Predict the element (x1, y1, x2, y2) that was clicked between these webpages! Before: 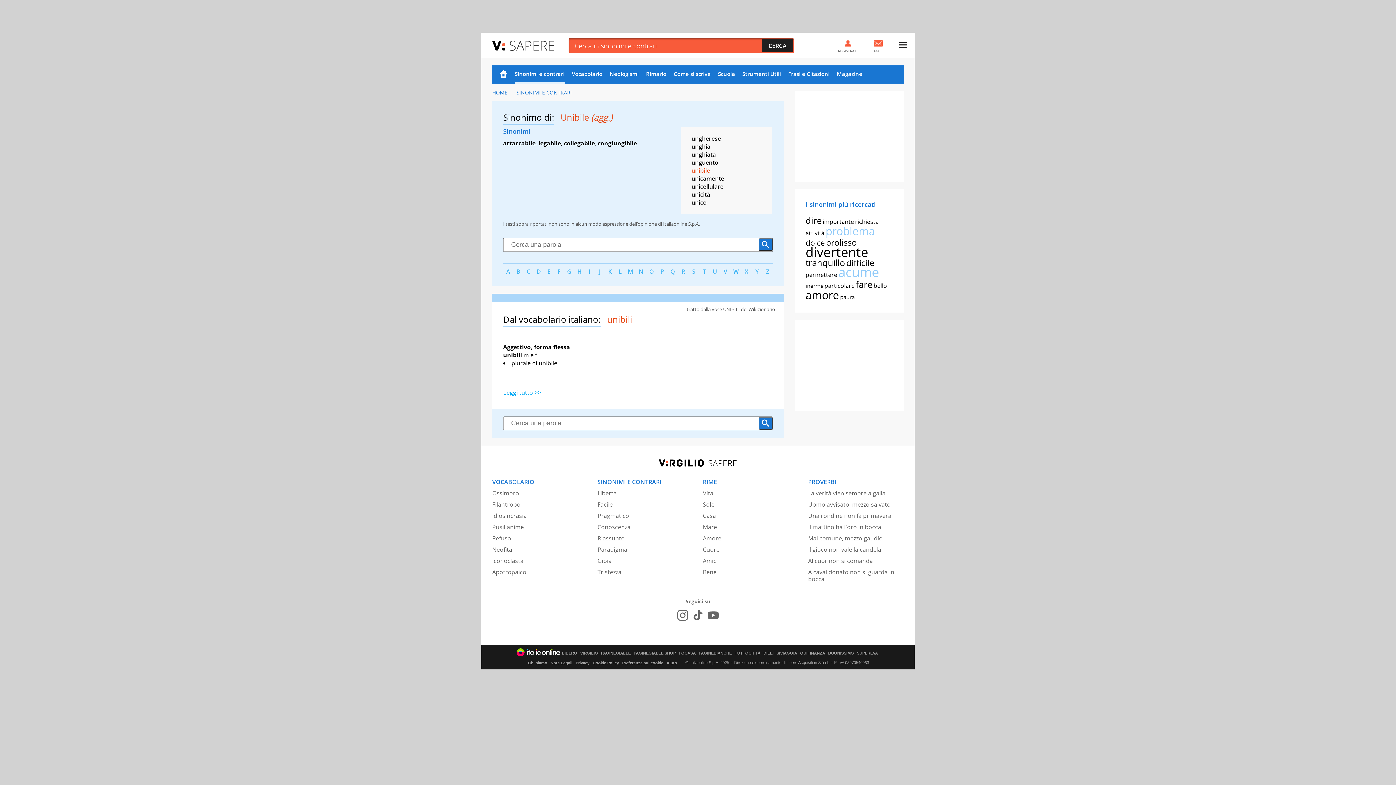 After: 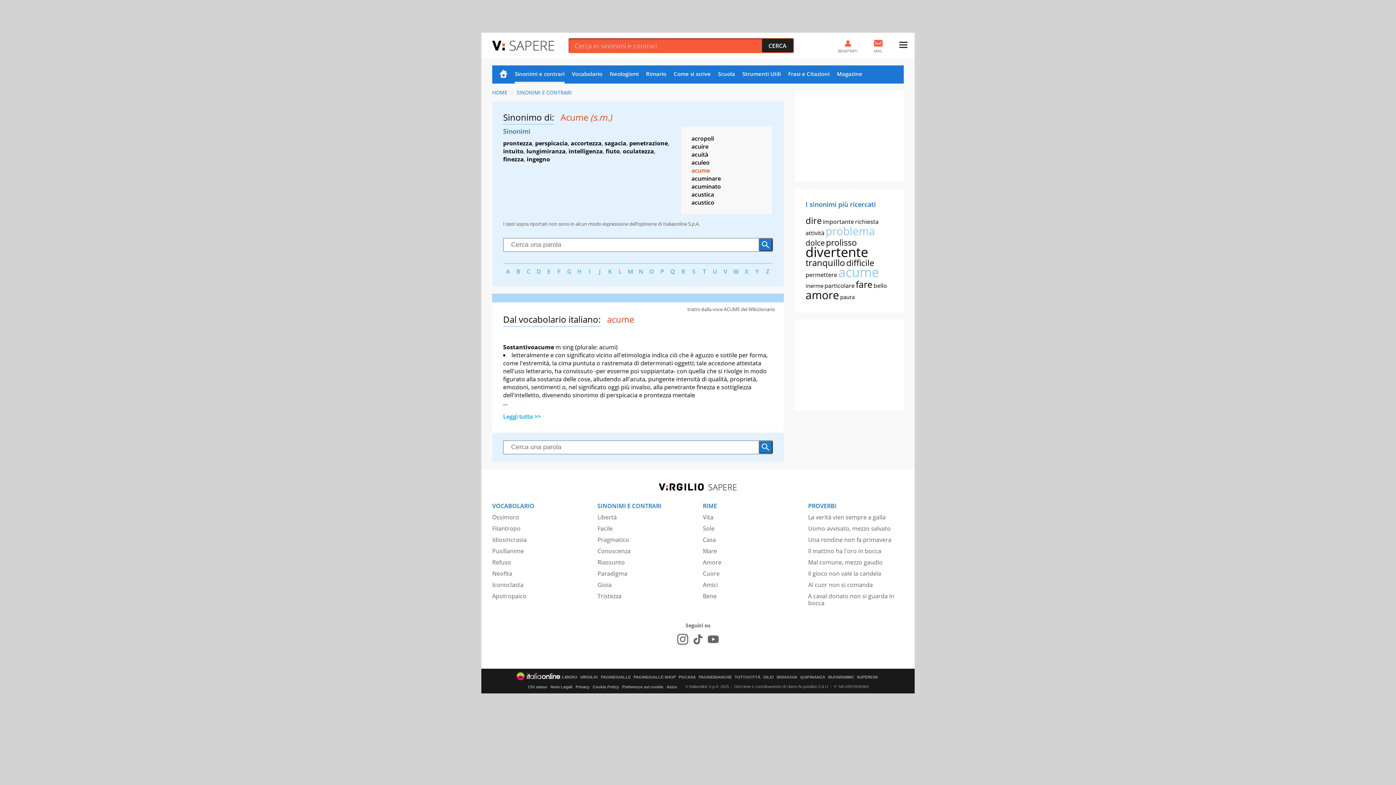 Action: label: acume bbox: (838, 263, 879, 281)